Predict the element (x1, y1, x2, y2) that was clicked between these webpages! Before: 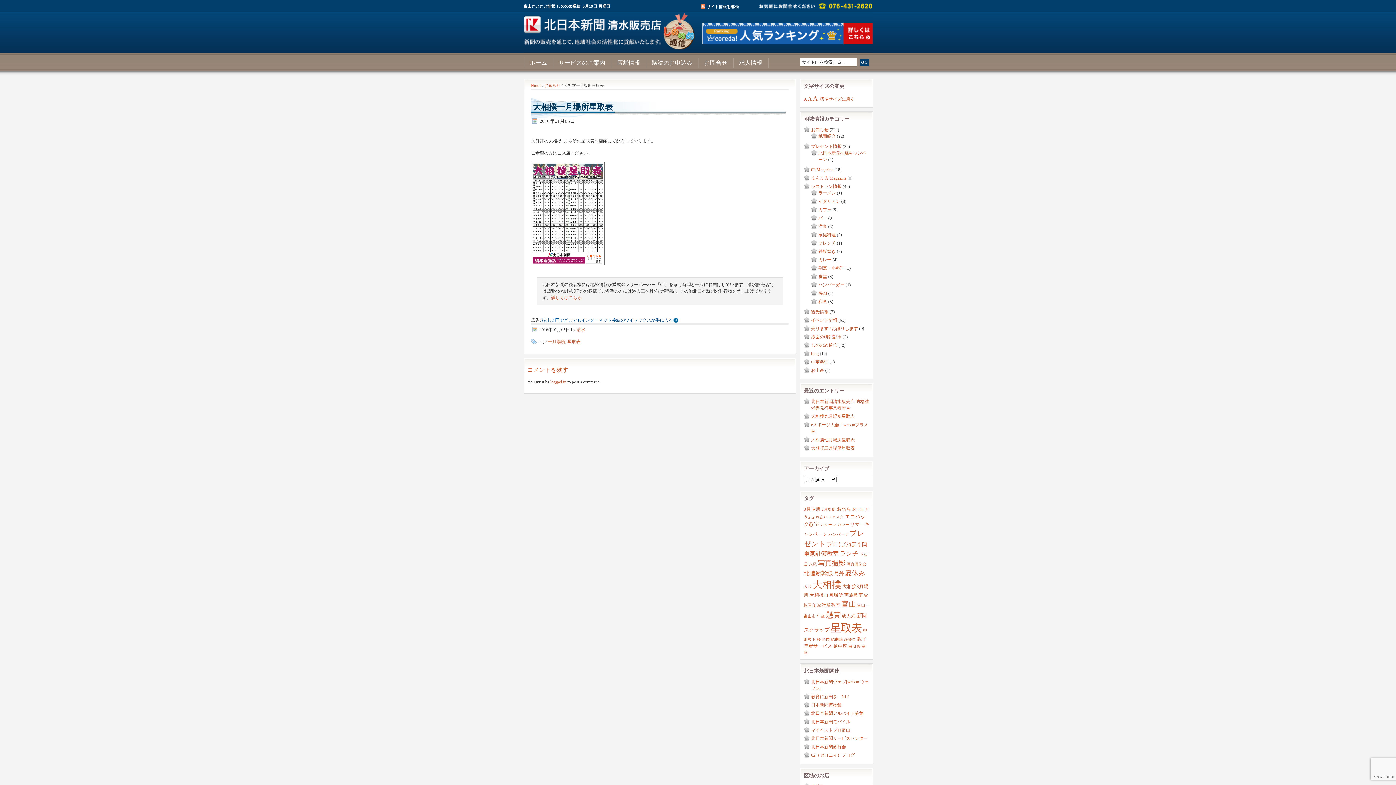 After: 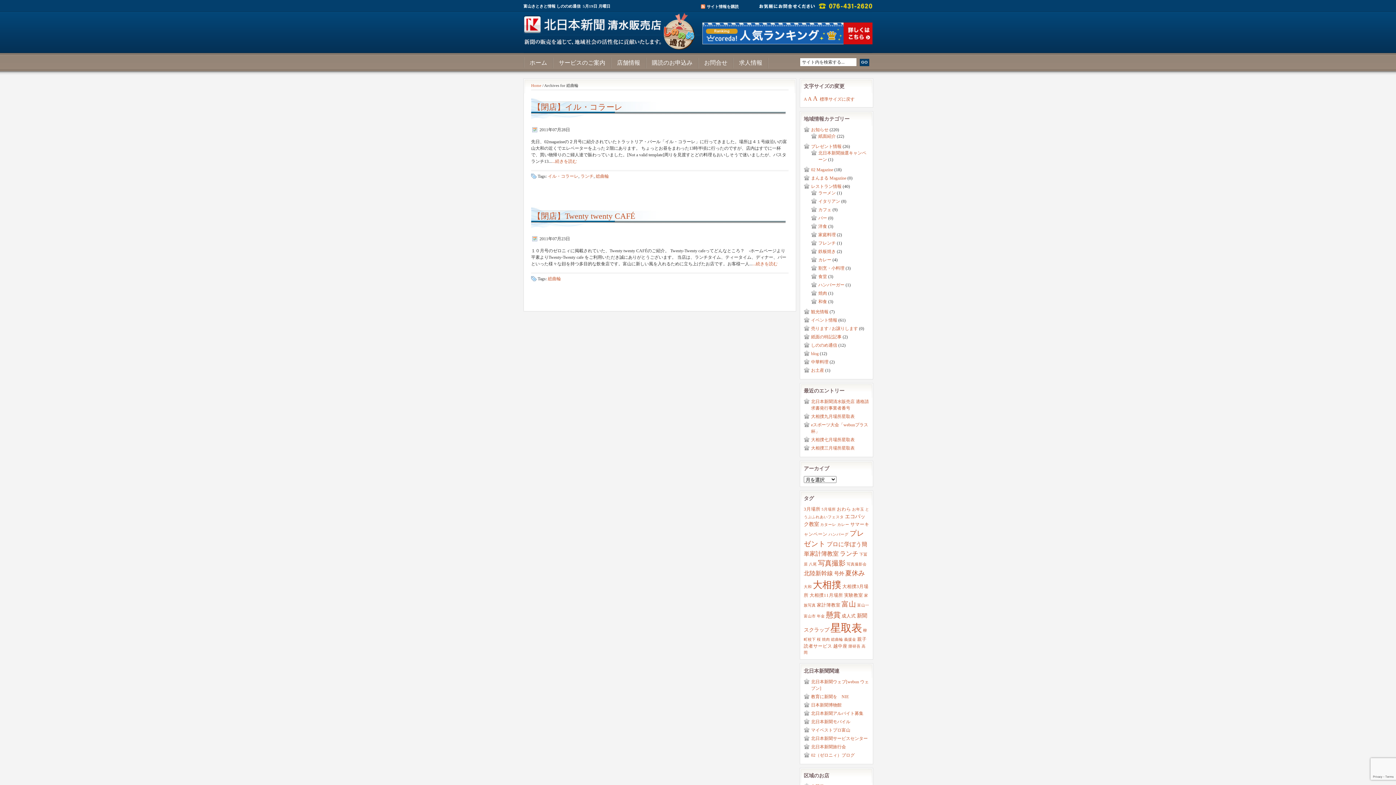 Action: label: 総曲輪 (2個の項目) bbox: (831, 637, 843, 641)